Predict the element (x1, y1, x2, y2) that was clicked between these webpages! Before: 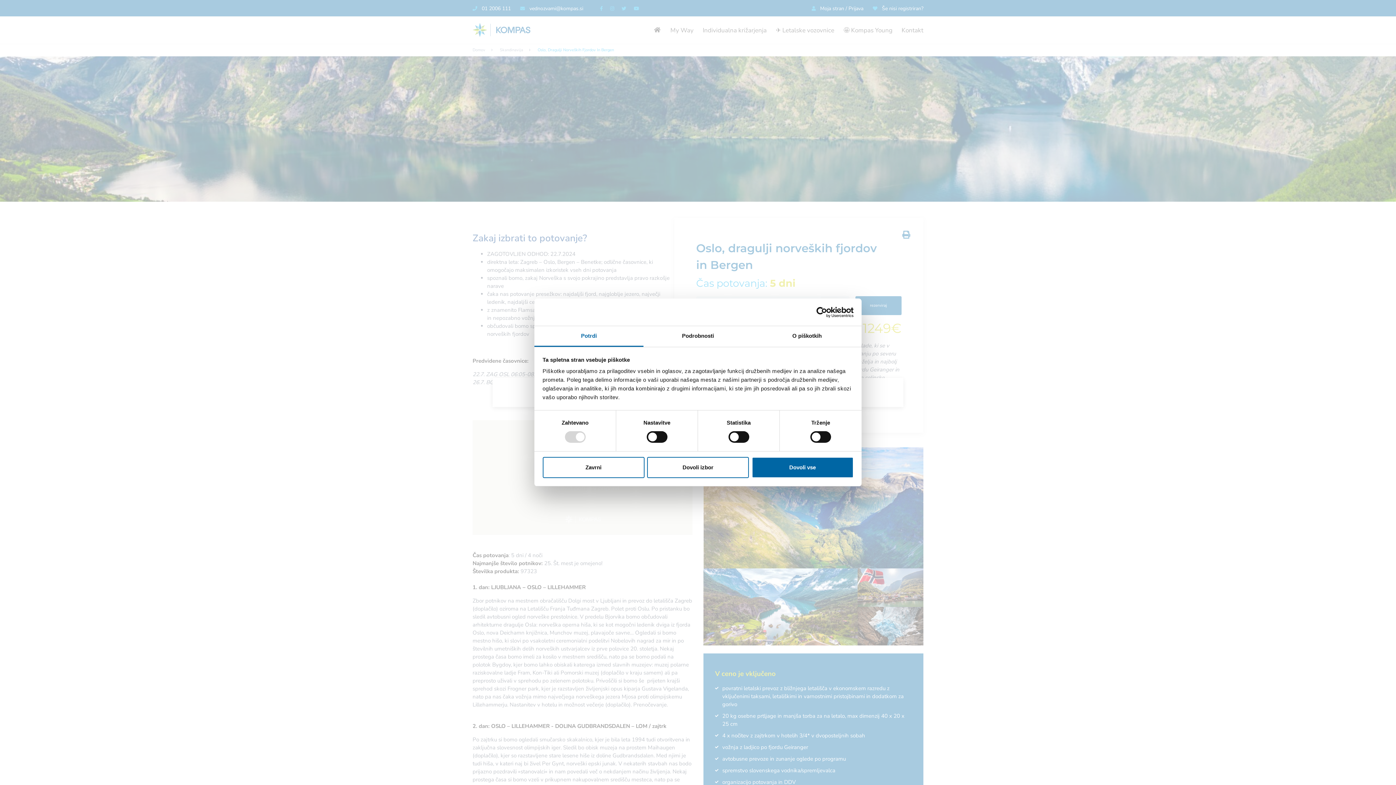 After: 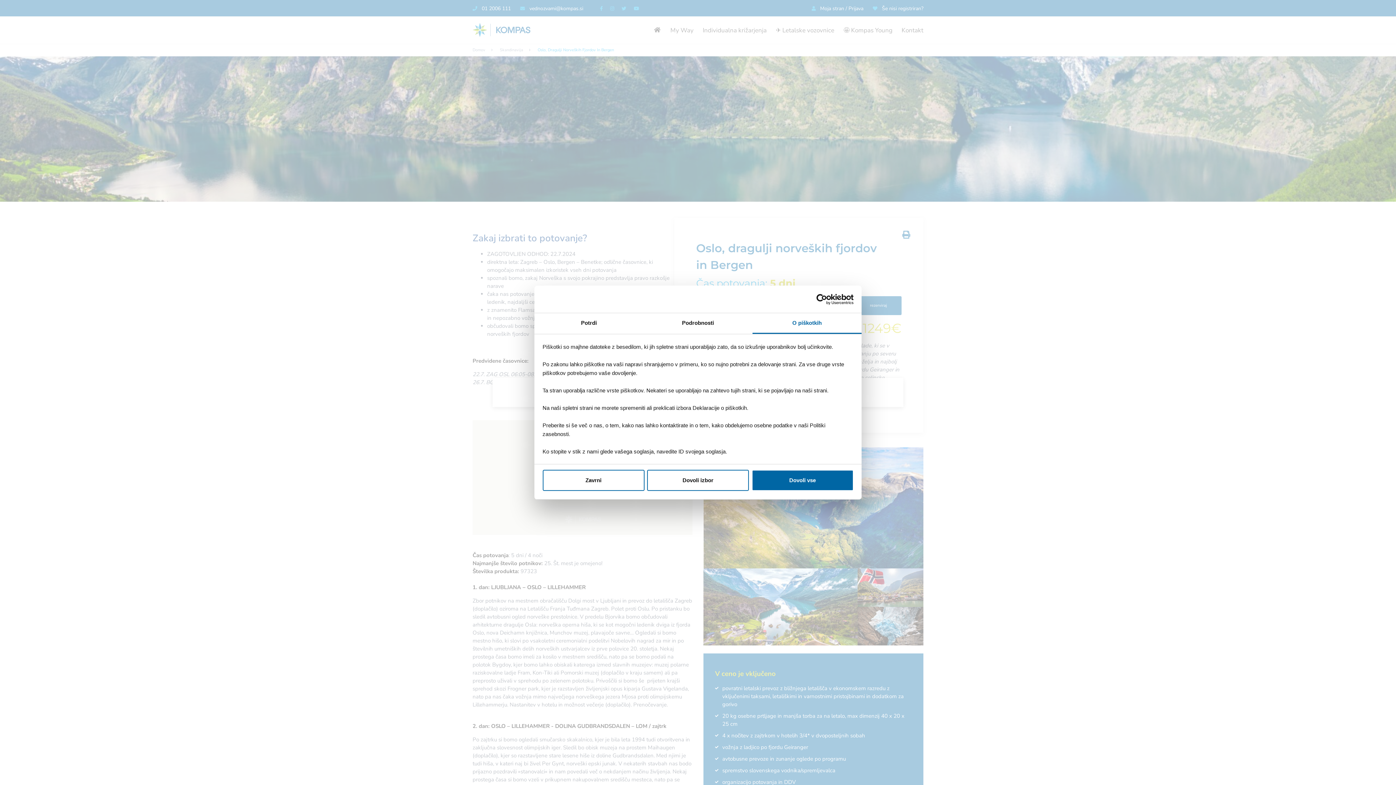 Action: label: O piškotkih bbox: (752, 326, 861, 347)